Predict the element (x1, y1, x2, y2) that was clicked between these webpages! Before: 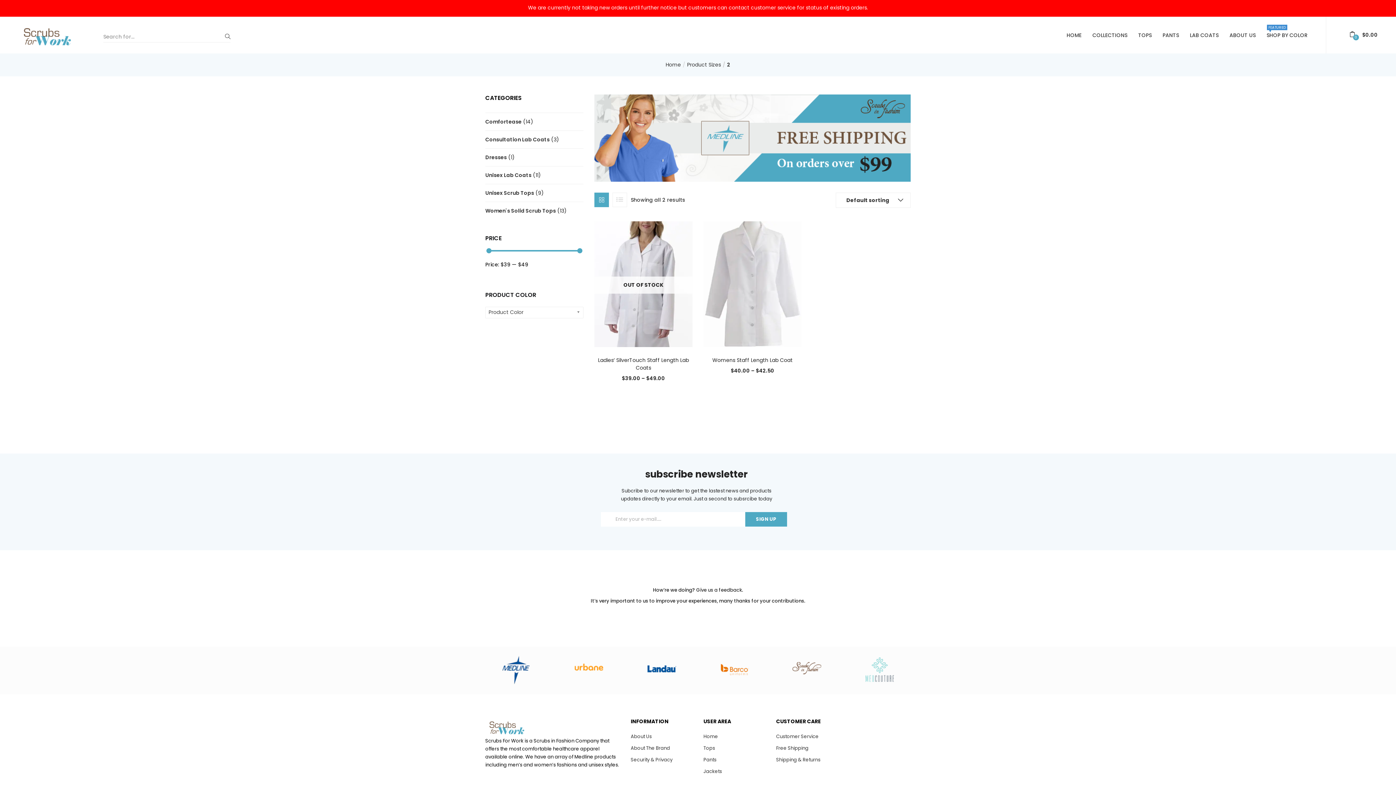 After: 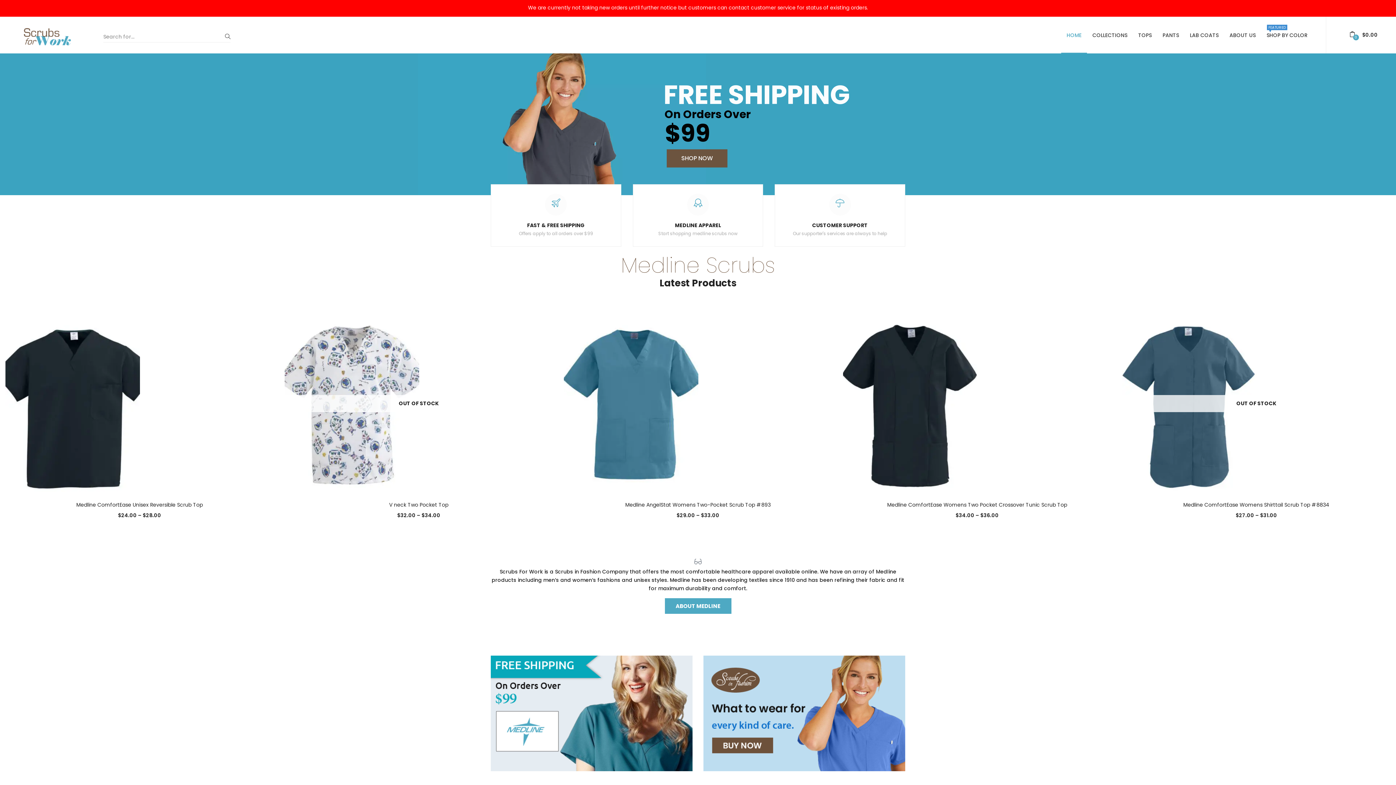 Action: label: Home bbox: (703, 731, 765, 742)